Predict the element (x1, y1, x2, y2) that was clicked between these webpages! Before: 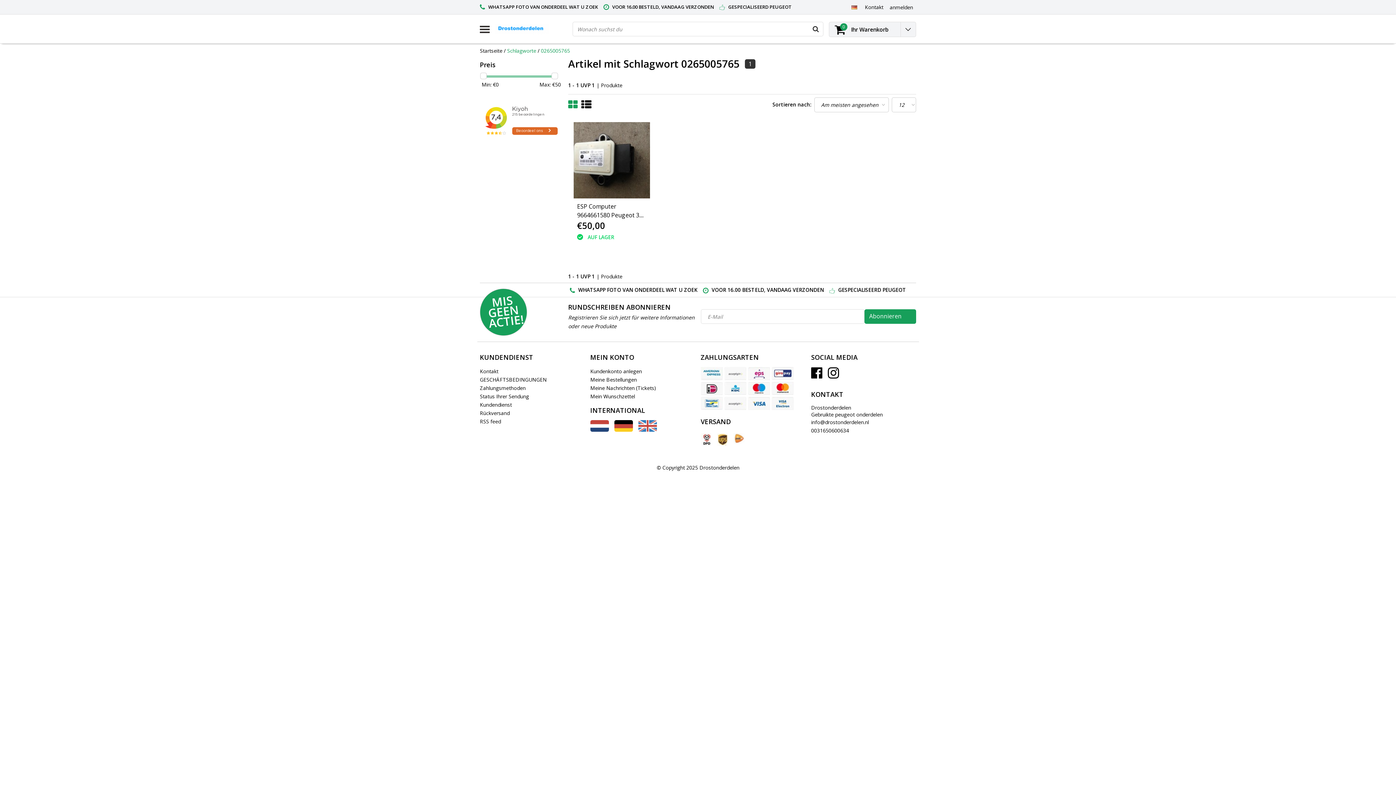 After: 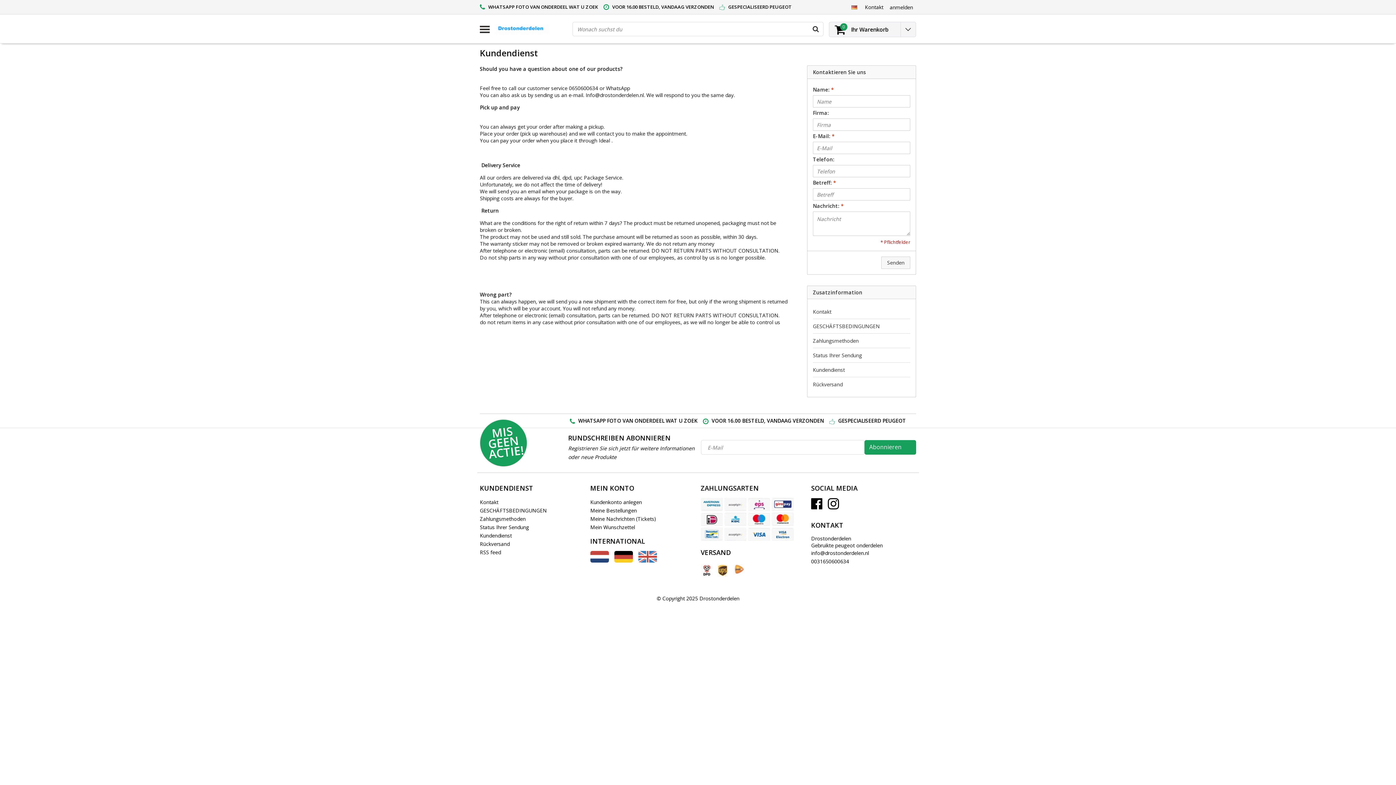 Action: label: Kontakt bbox: (865, 3, 883, 10)